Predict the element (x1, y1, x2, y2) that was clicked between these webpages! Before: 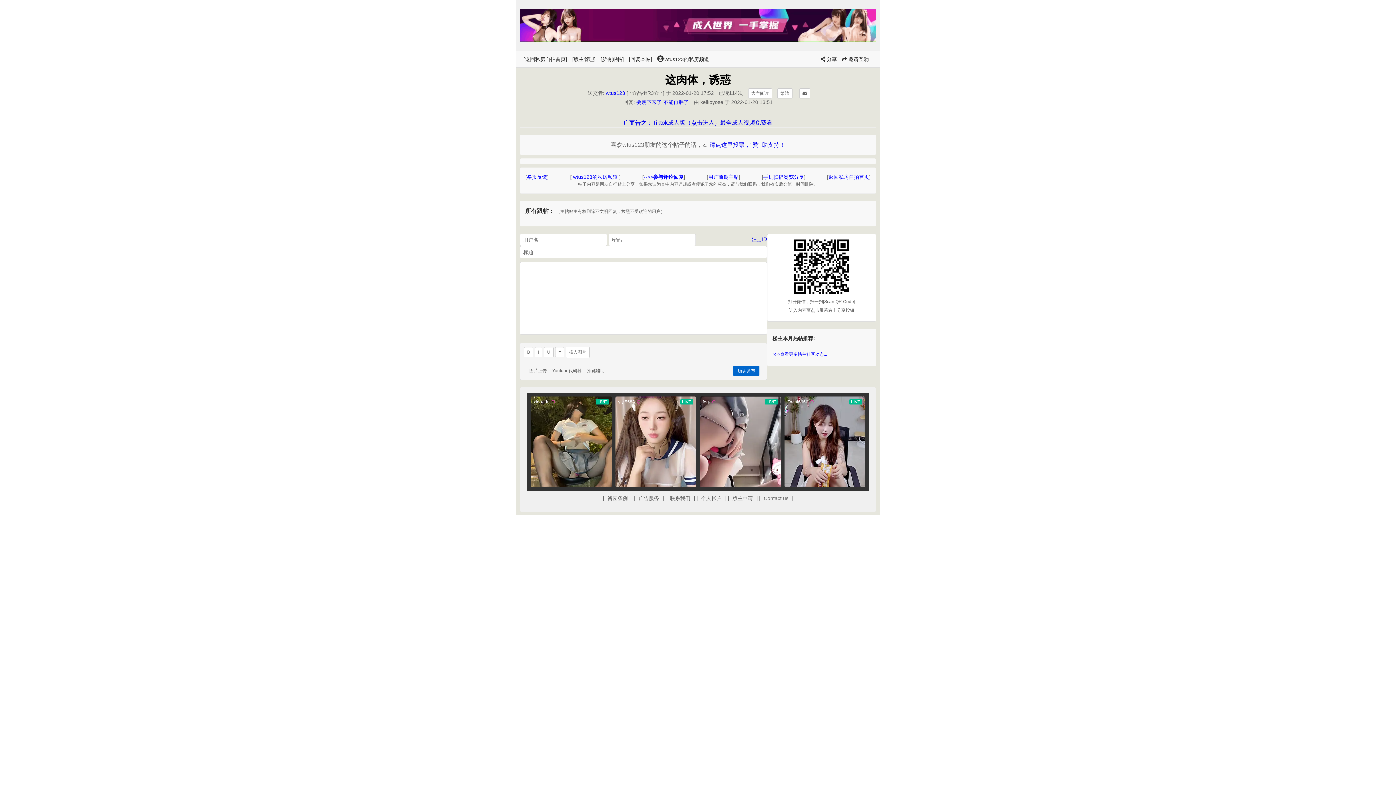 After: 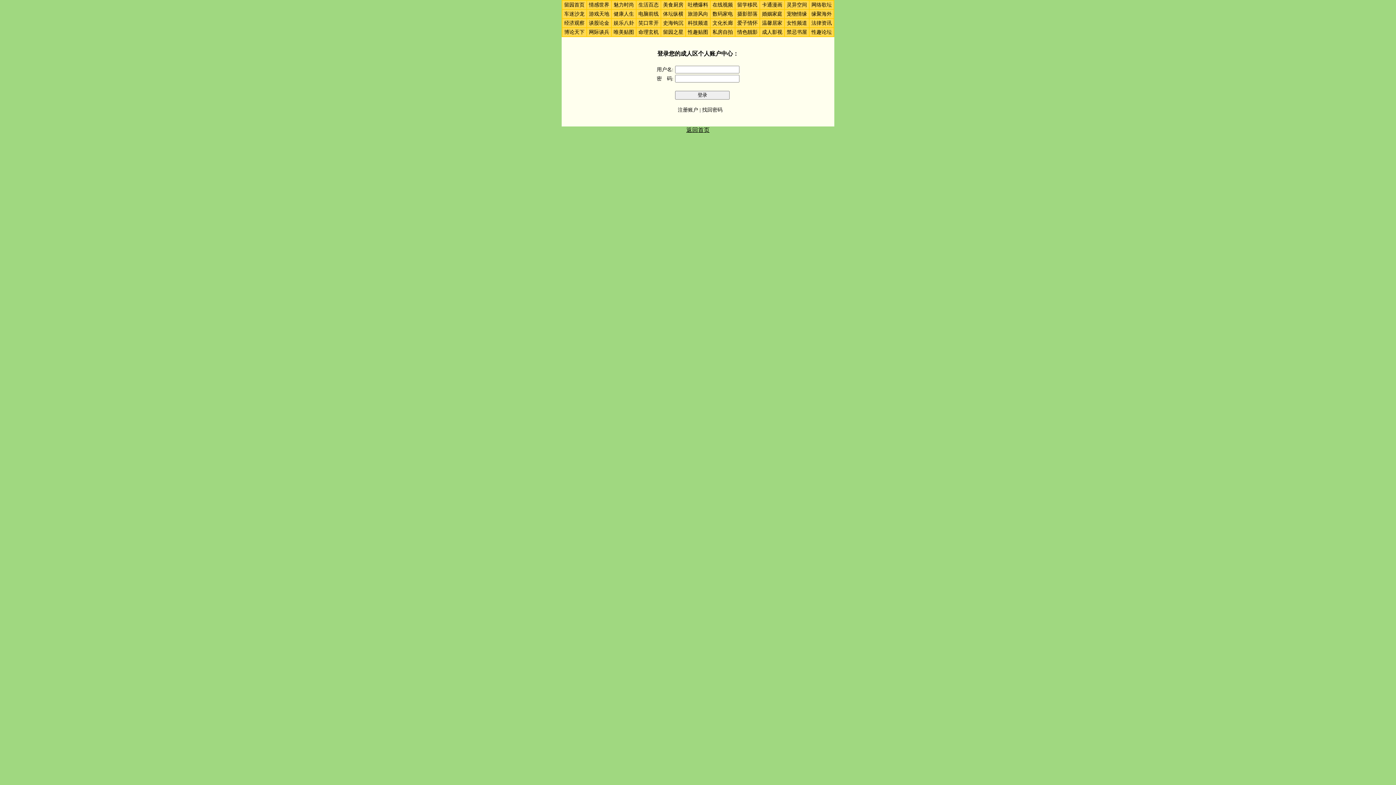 Action: label: >>>查看更多帖主社区动态... bbox: (772, 351, 841, 358)